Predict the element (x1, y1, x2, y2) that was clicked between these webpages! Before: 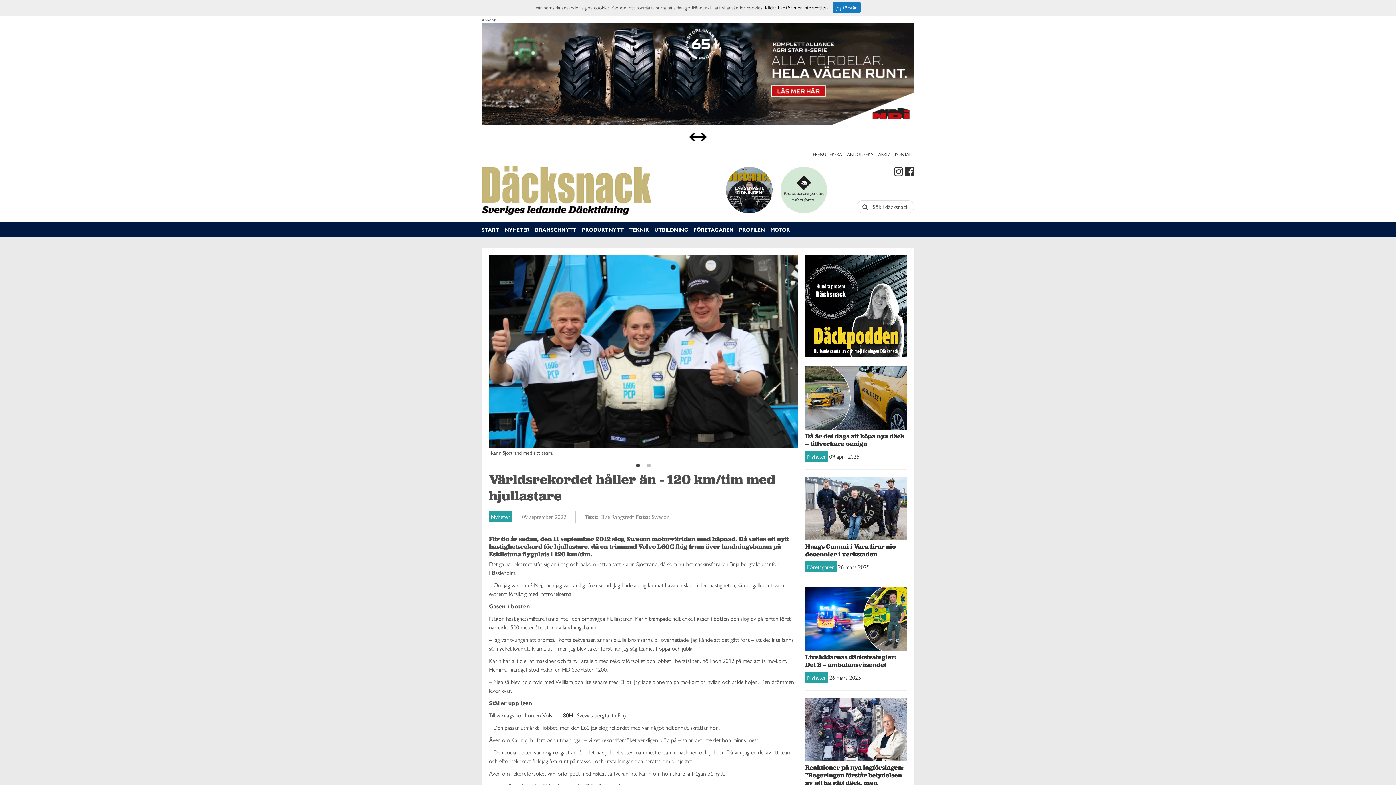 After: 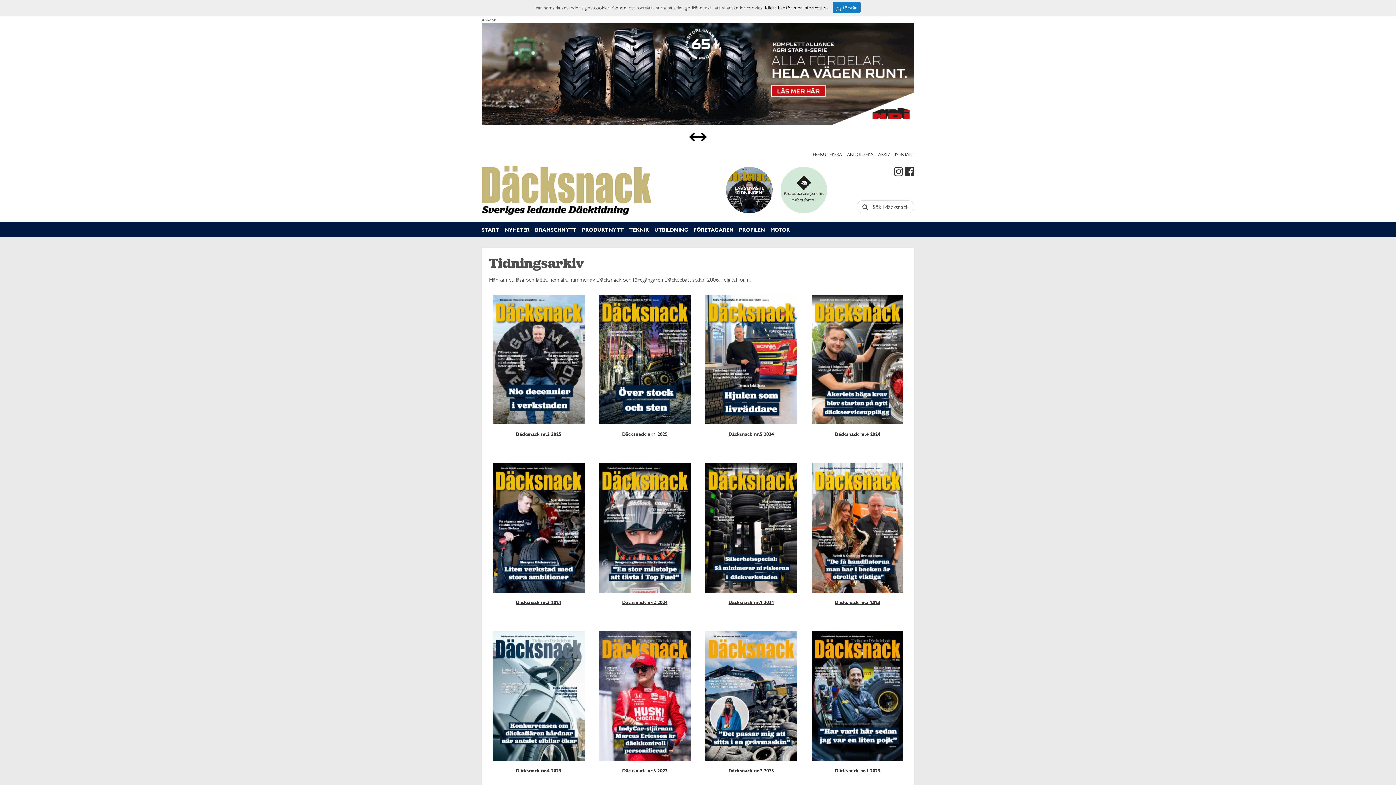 Action: bbox: (878, 150, 890, 157) label: ARKIV